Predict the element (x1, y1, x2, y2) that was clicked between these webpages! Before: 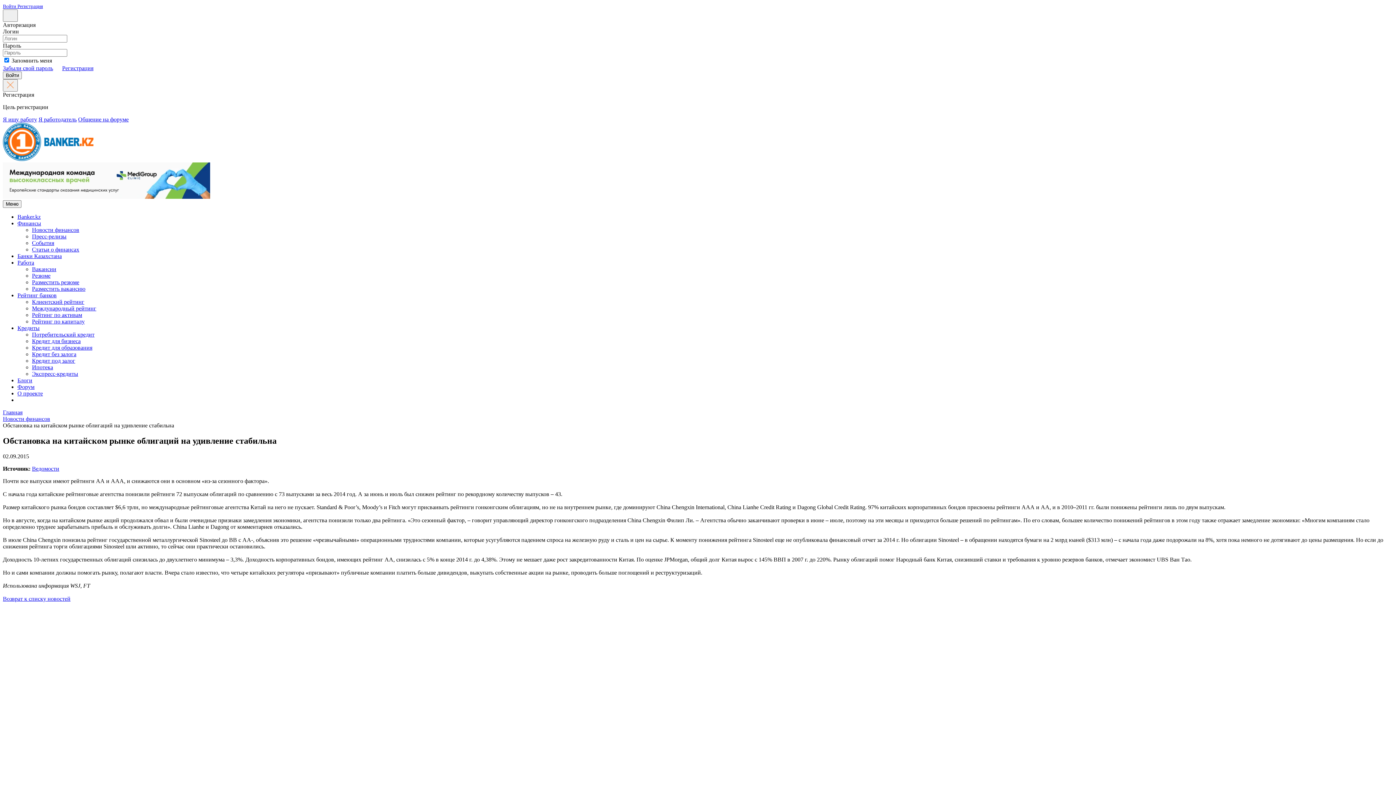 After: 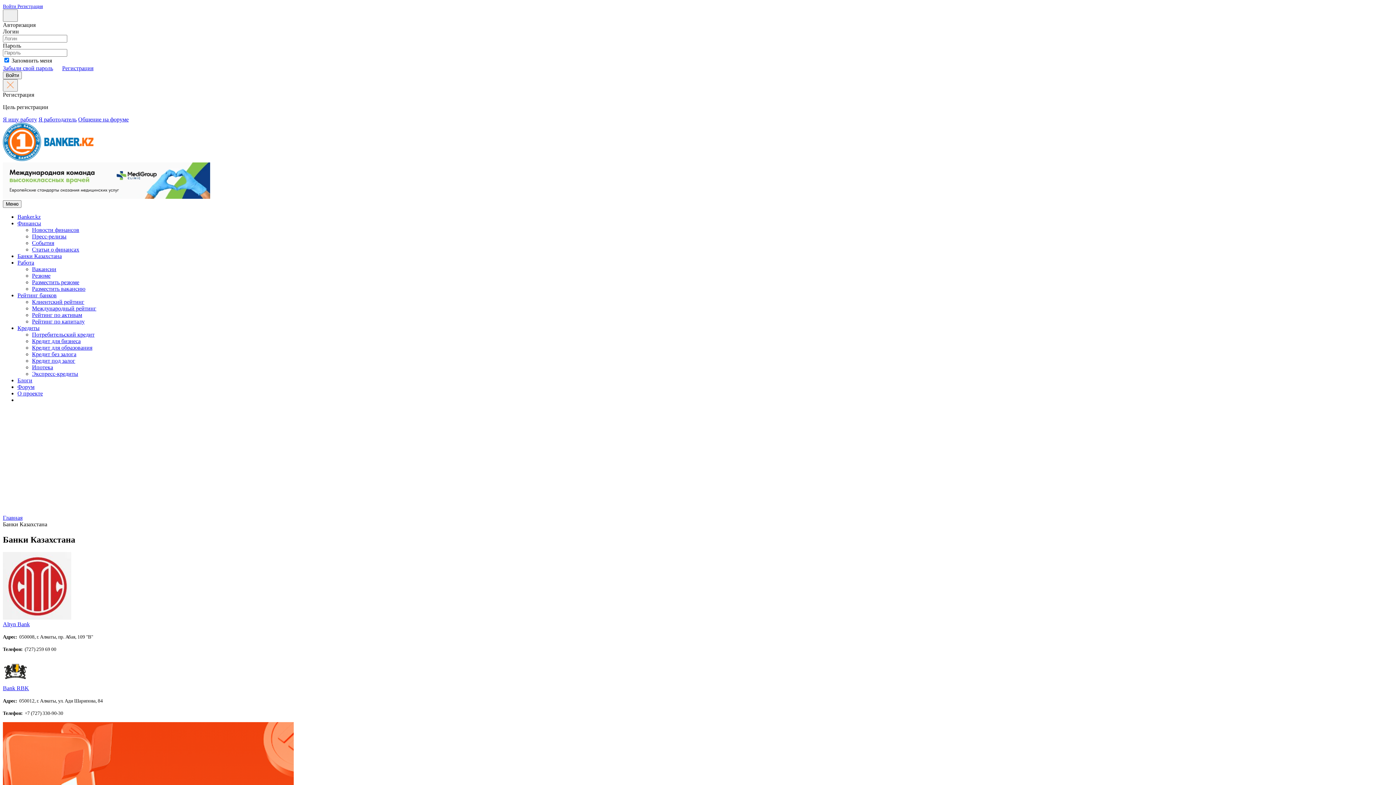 Action: label: Банки Казахстана bbox: (17, 253, 61, 259)